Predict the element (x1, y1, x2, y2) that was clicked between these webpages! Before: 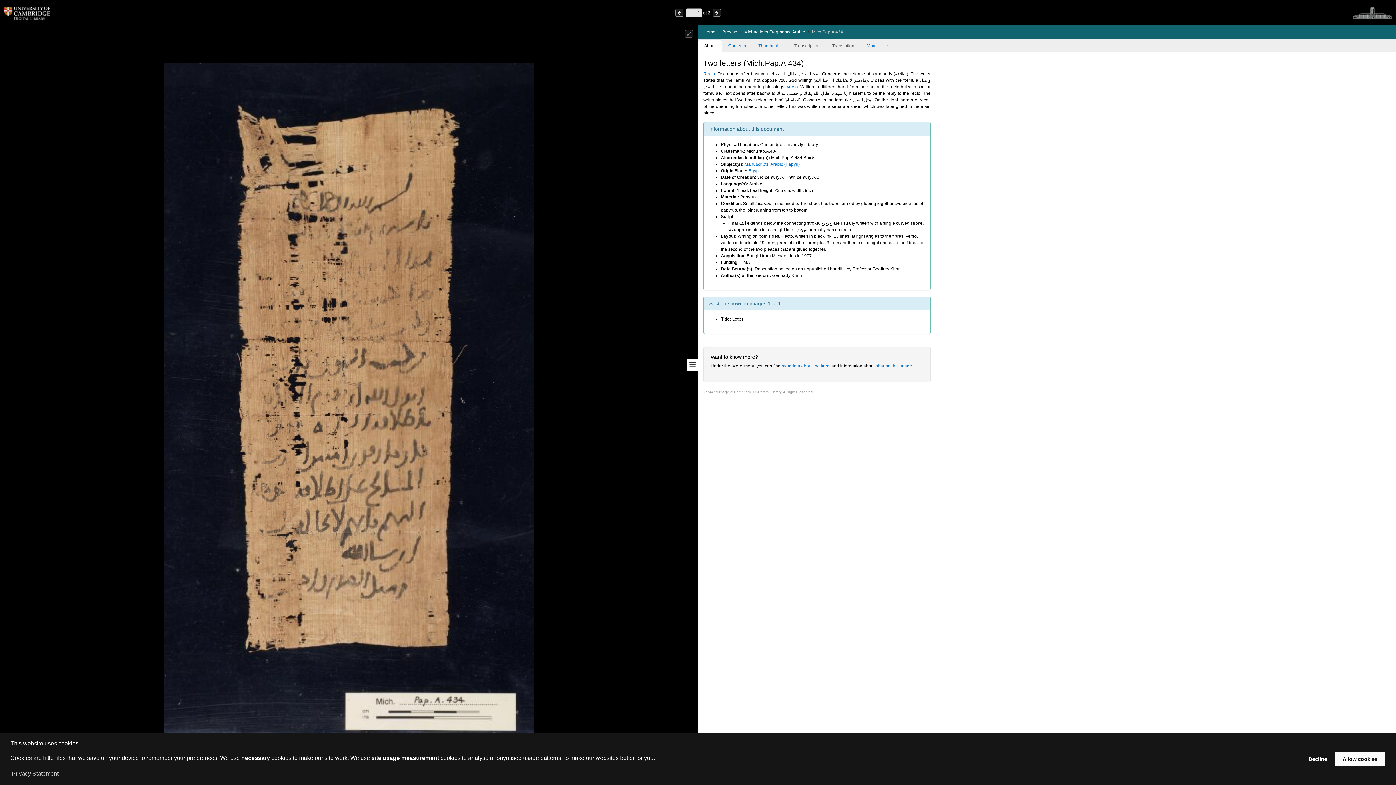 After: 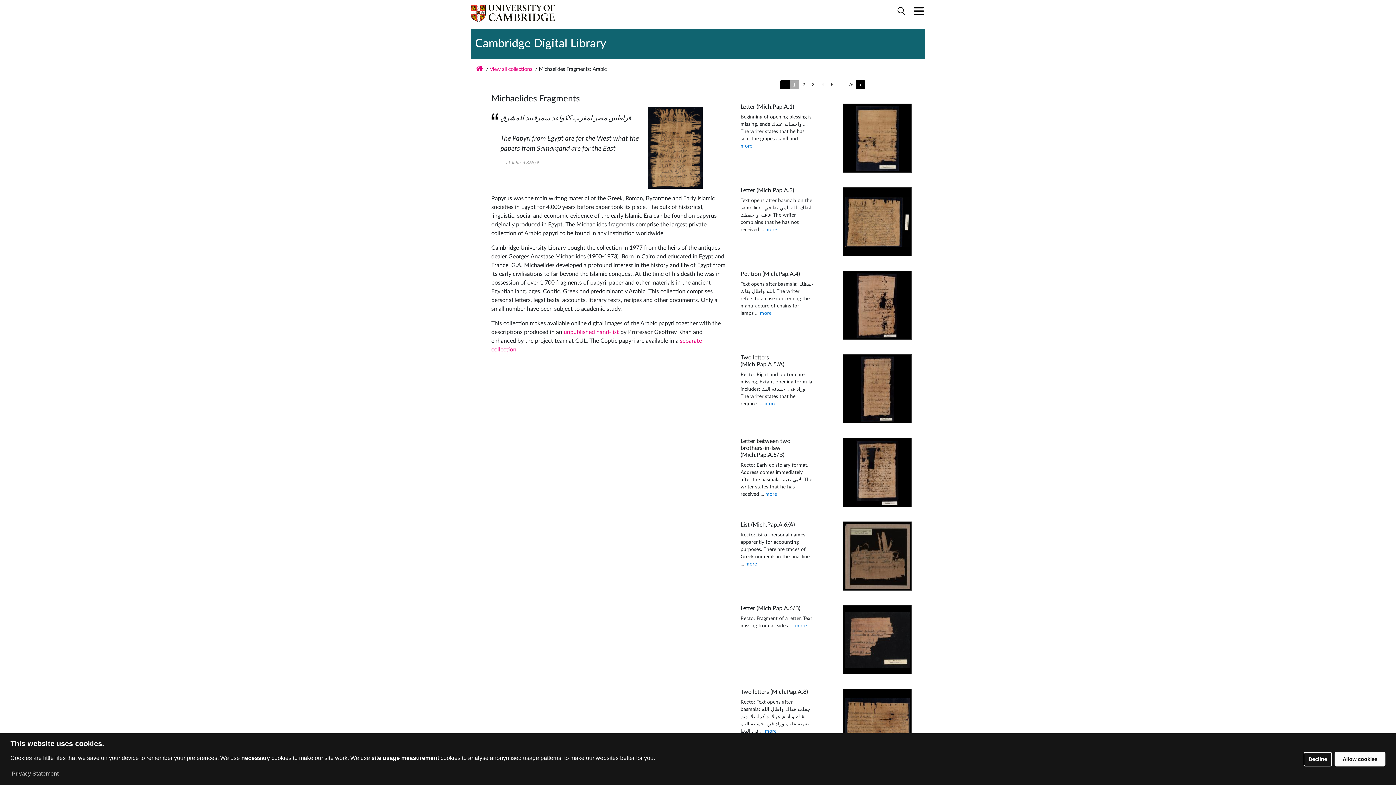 Action: label: Michaelides Fragments: Arabic bbox: (744, 29, 805, 34)